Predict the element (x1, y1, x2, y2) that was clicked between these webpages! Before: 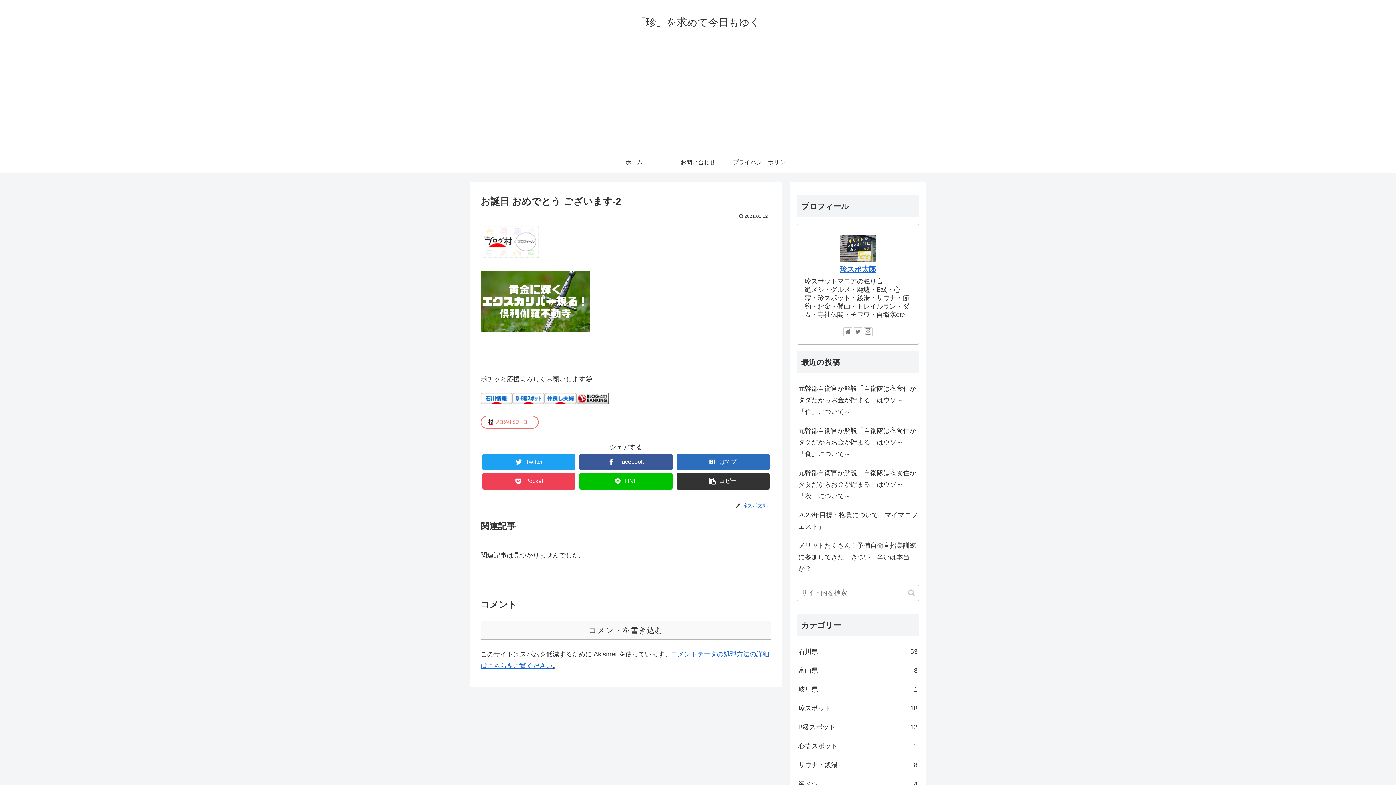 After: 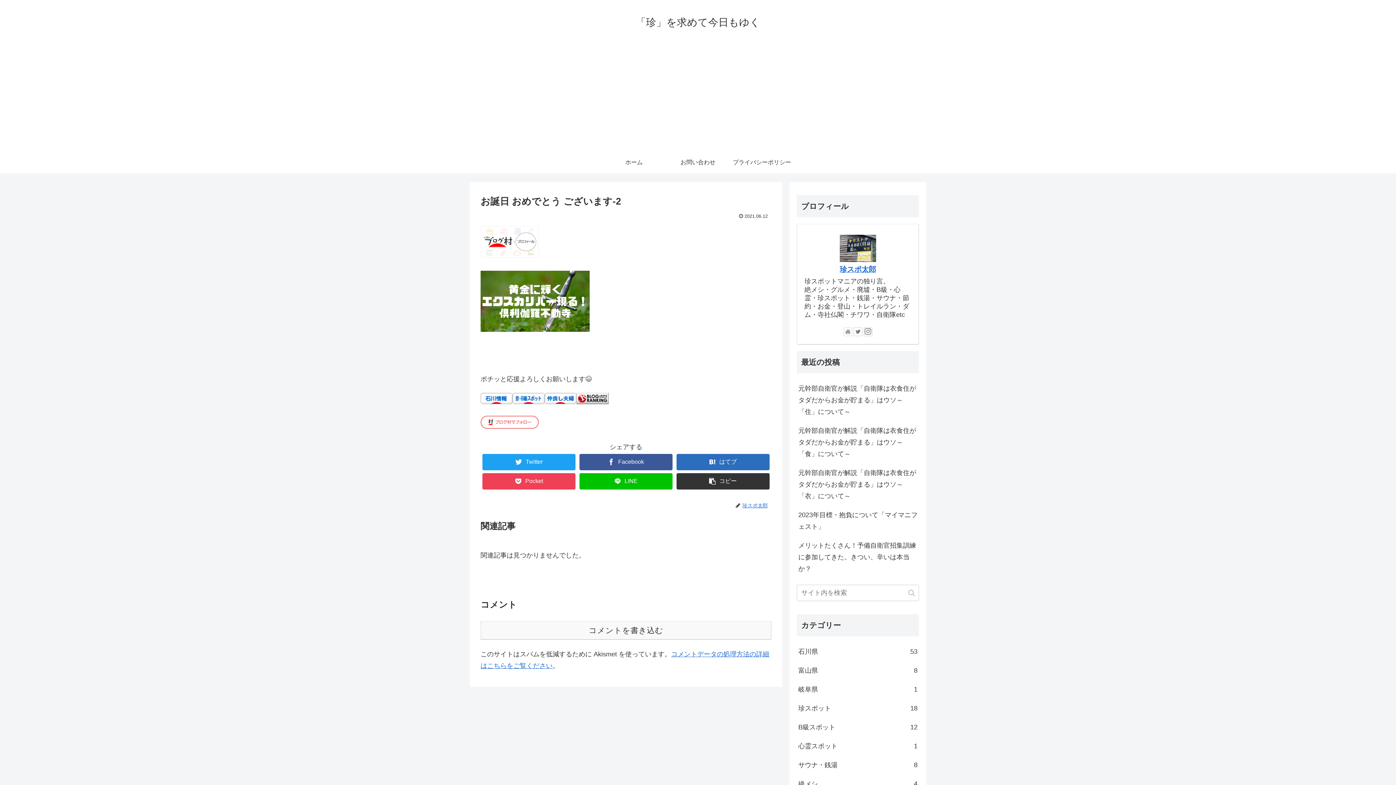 Action: bbox: (843, 327, 852, 336)